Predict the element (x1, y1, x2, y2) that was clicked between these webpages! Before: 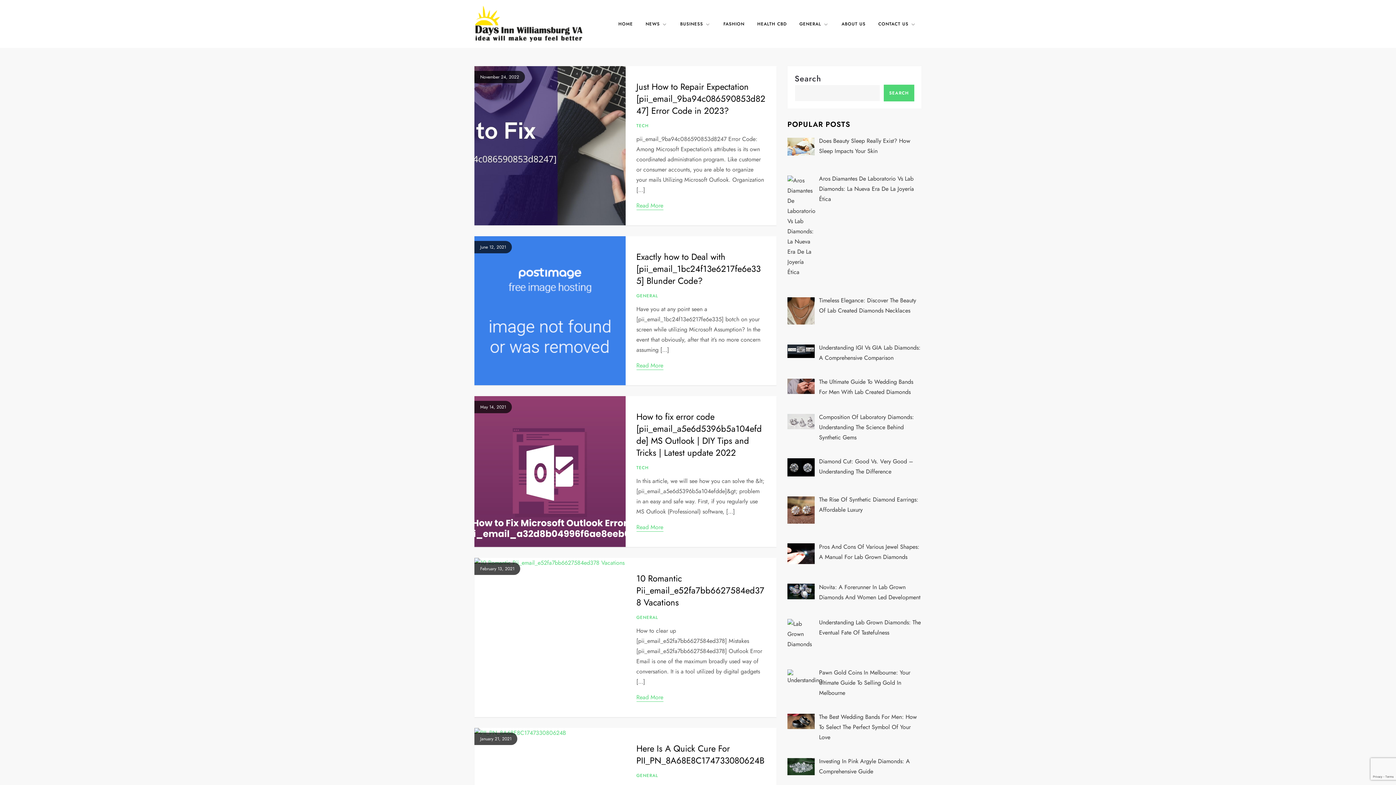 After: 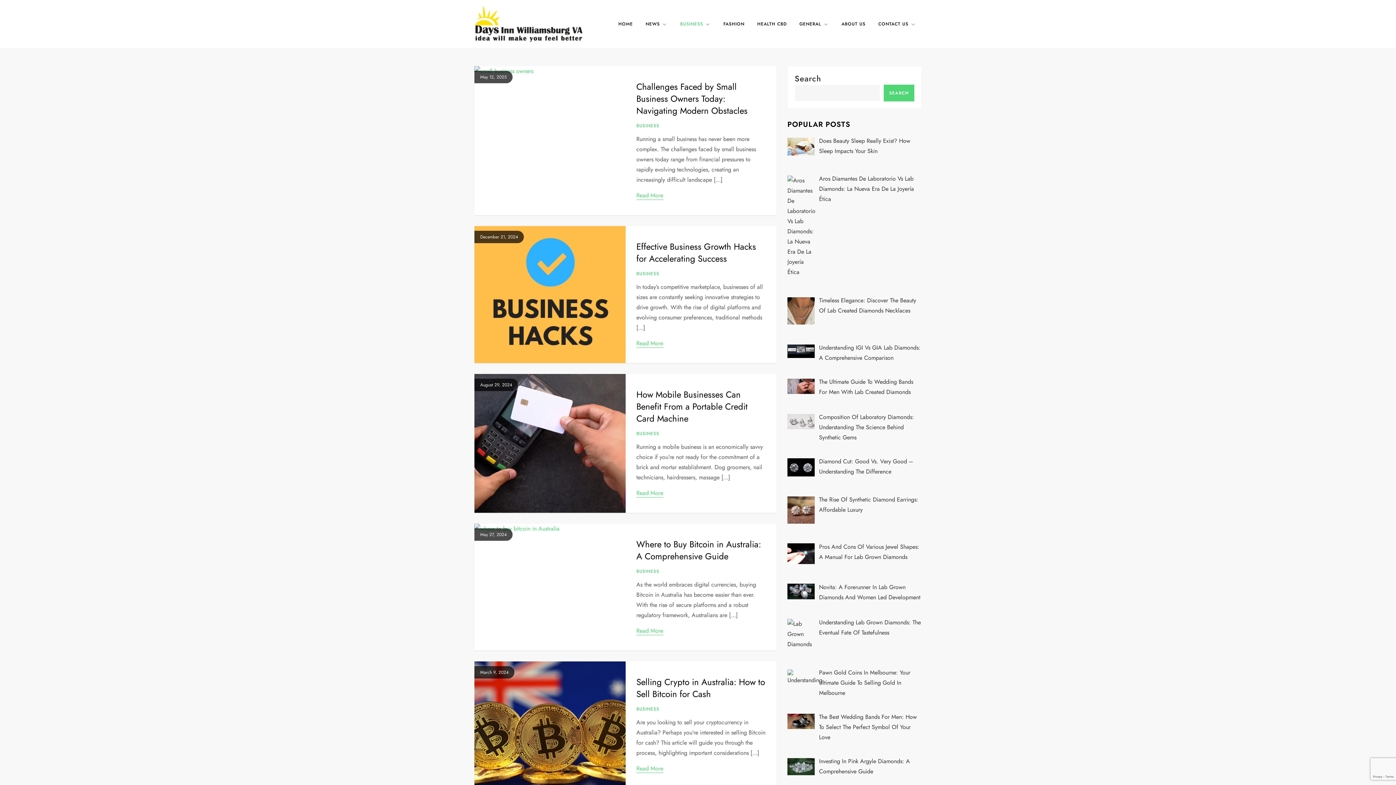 Action: bbox: (674, 13, 716, 34) label: BUSINESS